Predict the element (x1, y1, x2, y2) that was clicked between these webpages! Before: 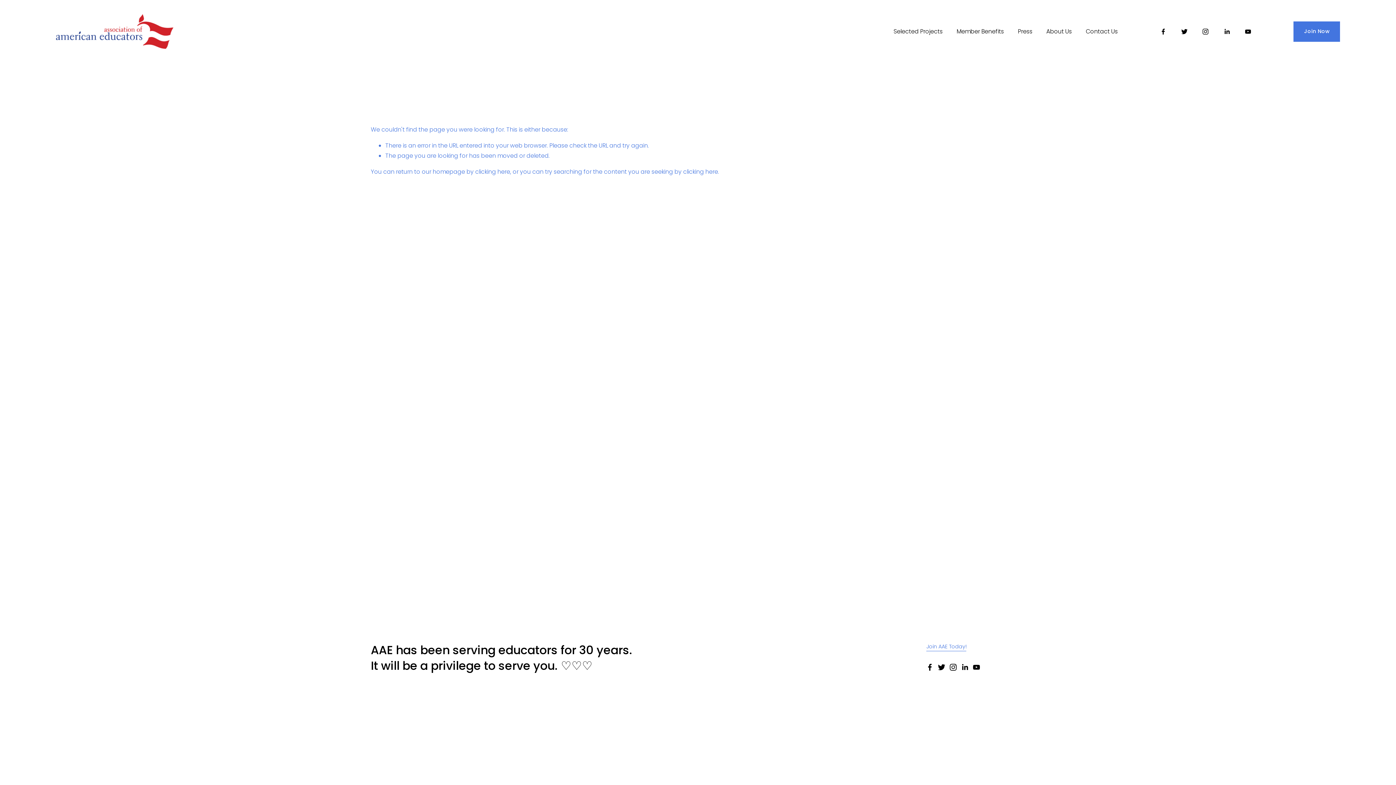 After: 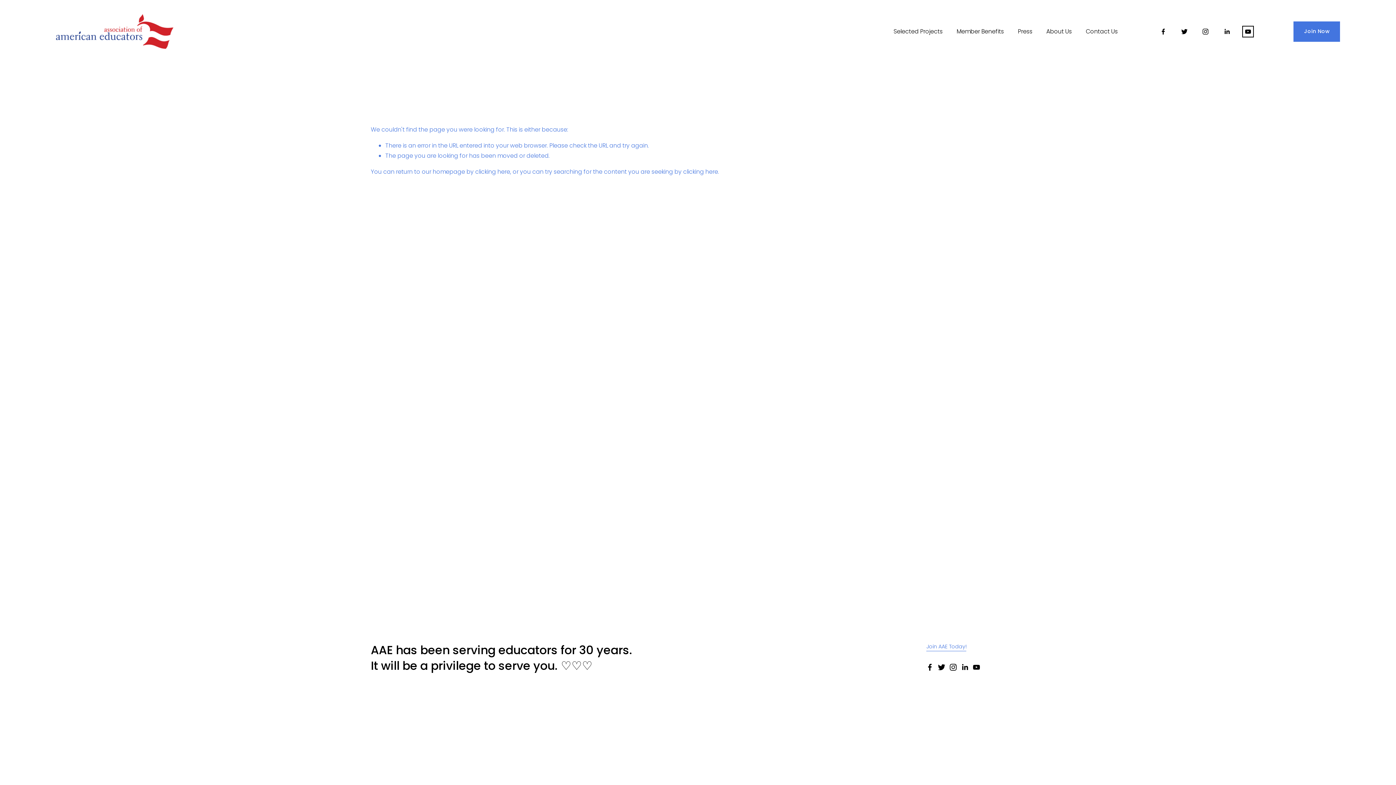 Action: bbox: (1244, 27, 1252, 35) label: YouTube